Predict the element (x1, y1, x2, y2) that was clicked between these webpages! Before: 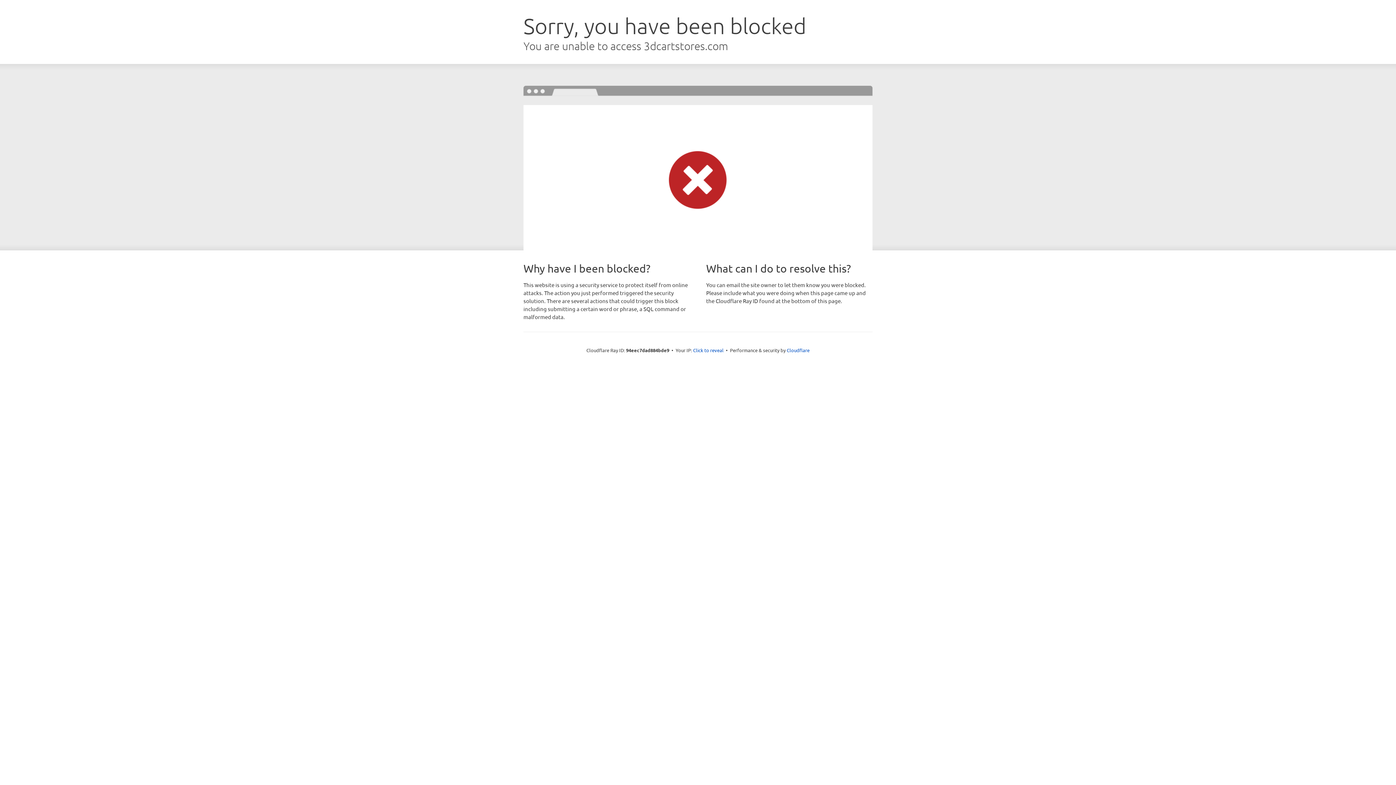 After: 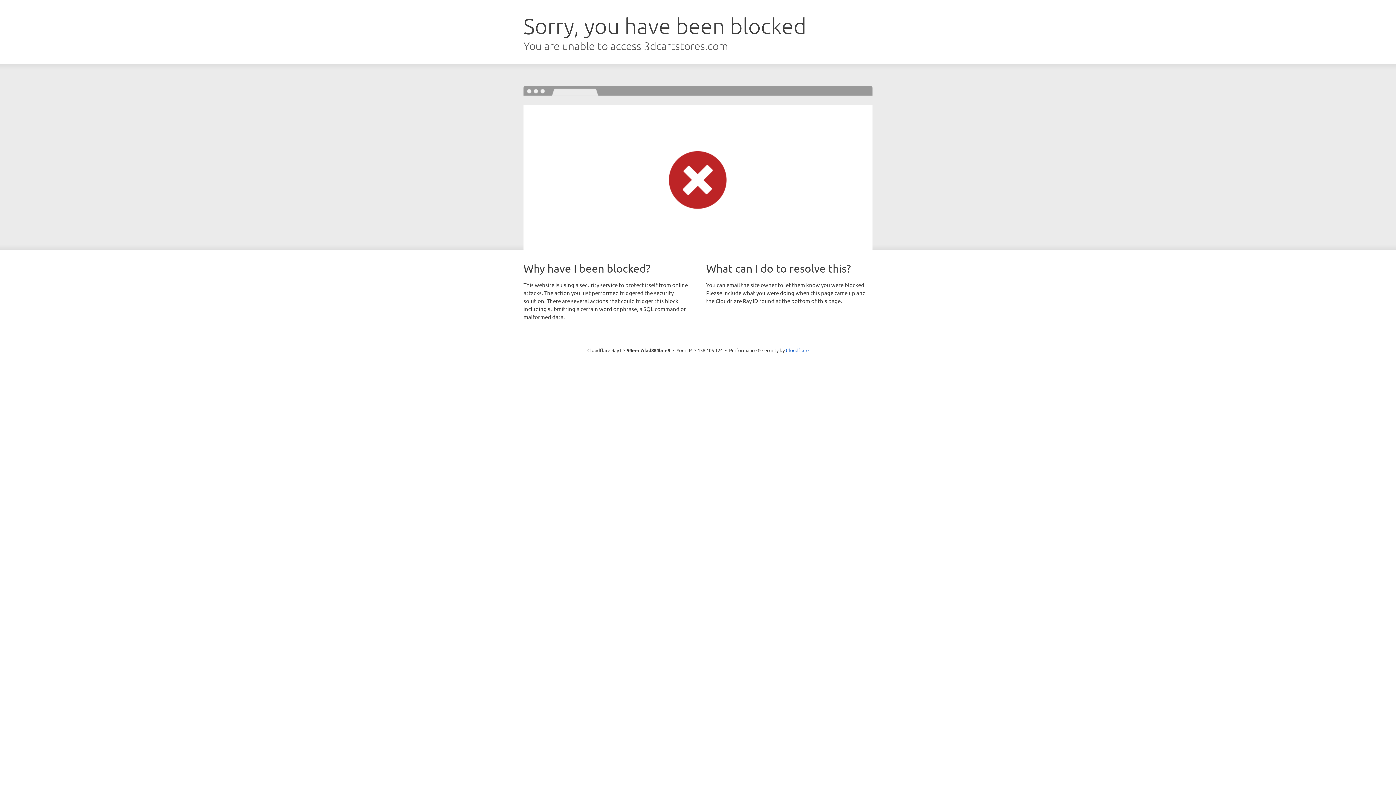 Action: bbox: (693, 346, 723, 353) label: Click to reveal